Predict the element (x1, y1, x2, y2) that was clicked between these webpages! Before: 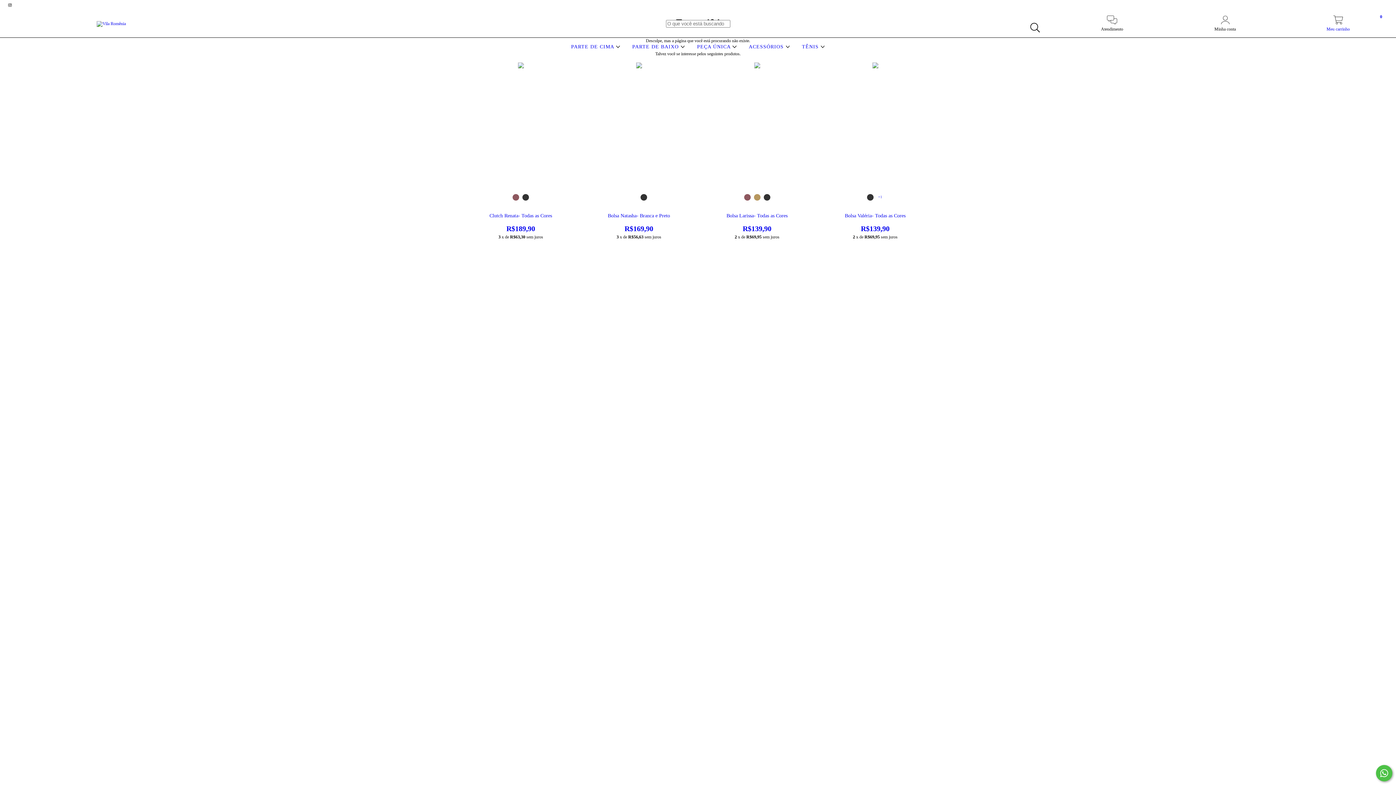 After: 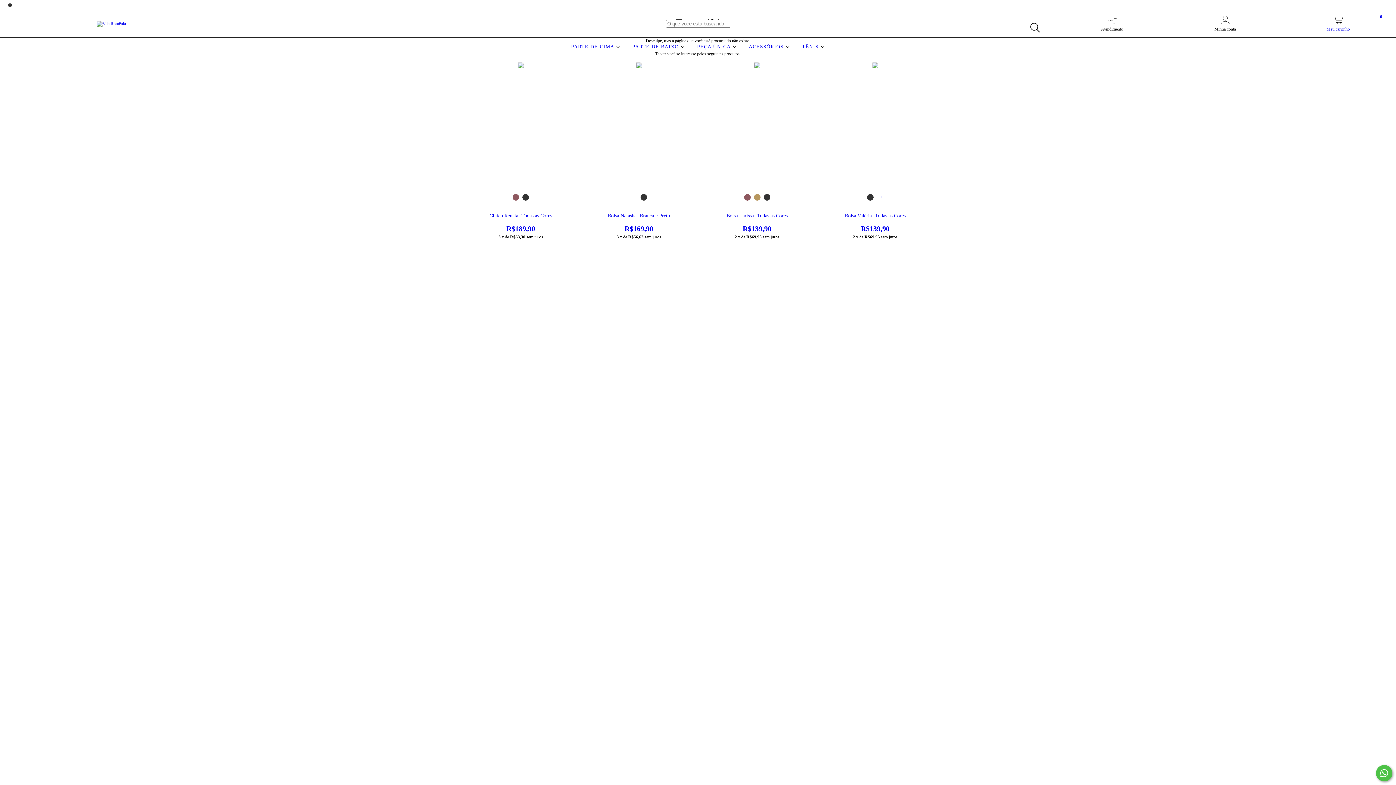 Action: bbox: (1282, 19, 1394, 32) label: Meu carrinho
0